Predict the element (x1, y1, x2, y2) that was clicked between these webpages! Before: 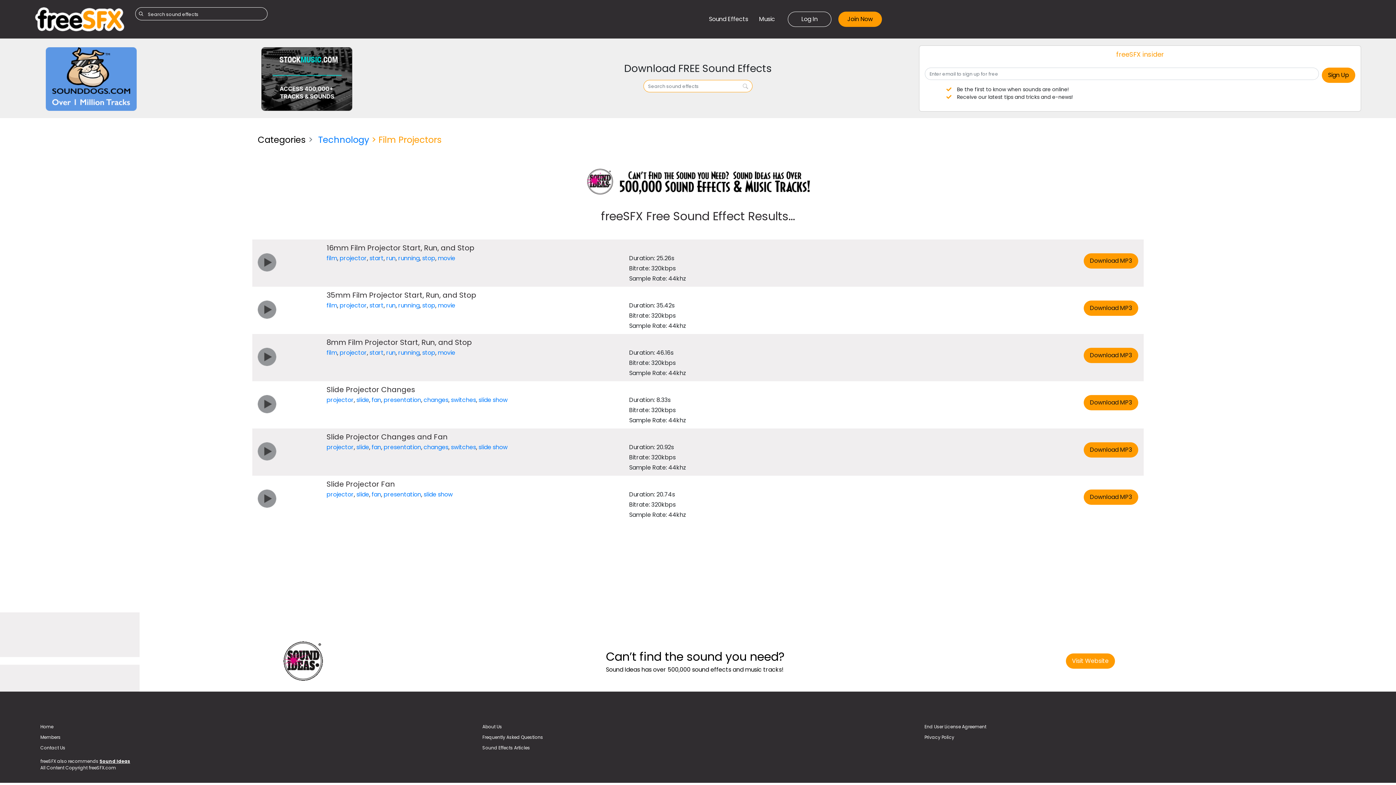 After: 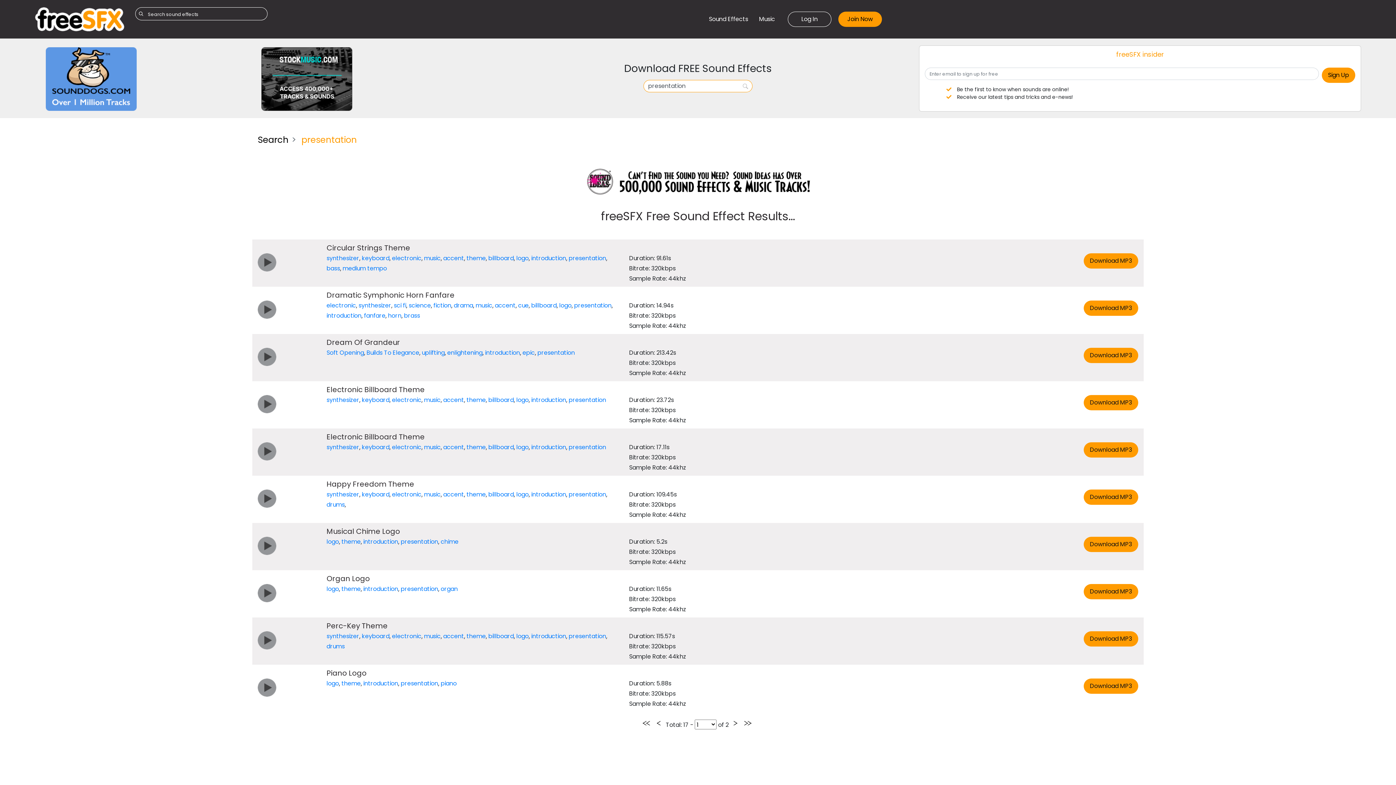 Action: label: presentation bbox: (383, 490, 421, 498)